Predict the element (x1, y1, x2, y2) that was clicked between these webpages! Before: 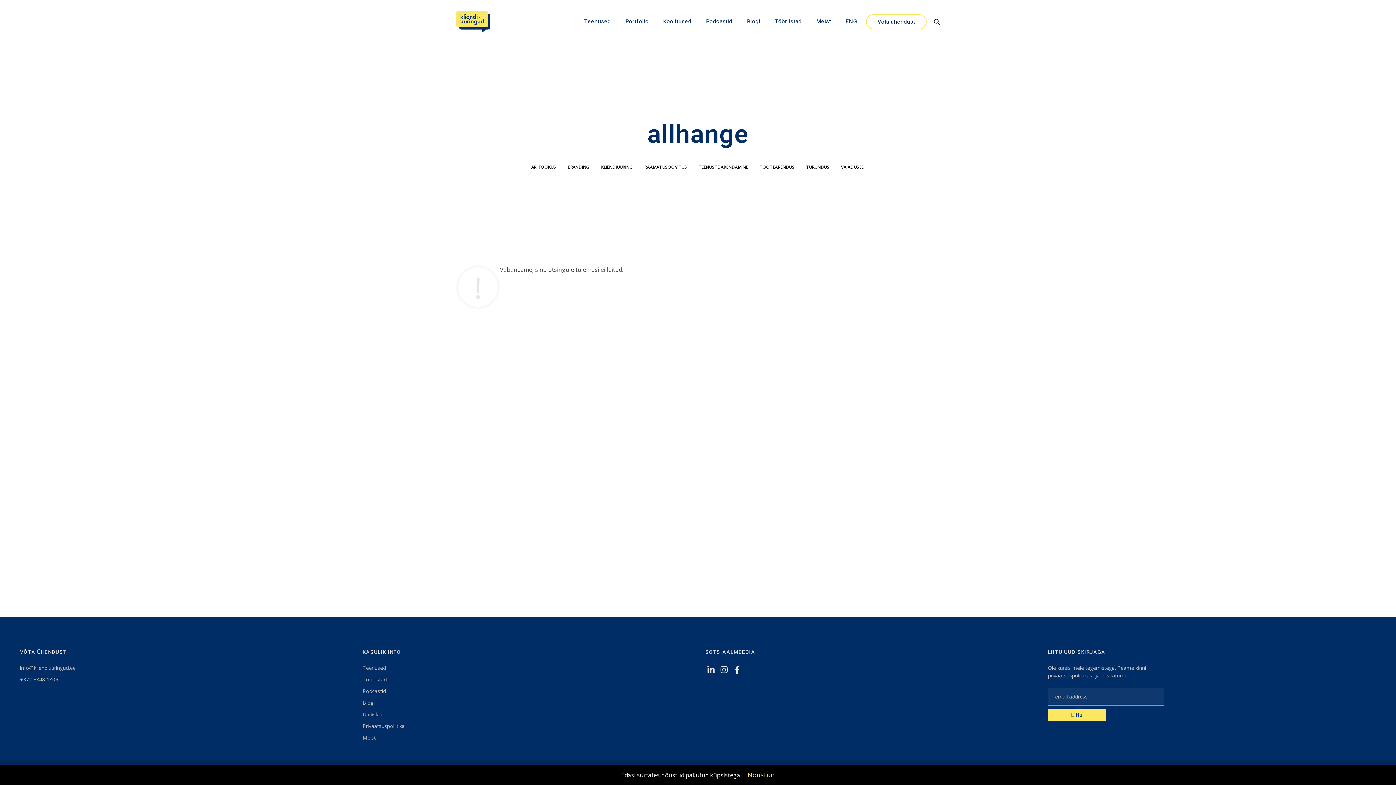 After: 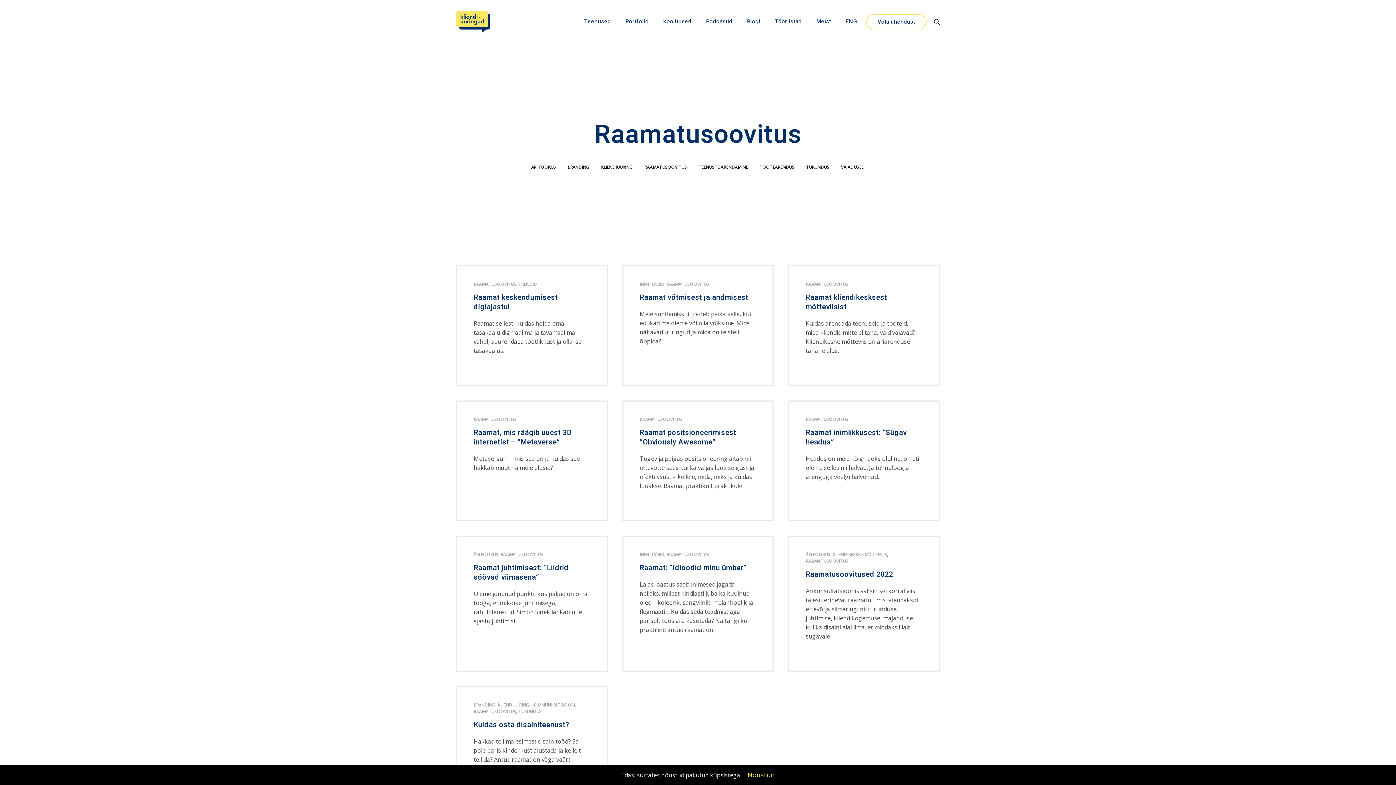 Action: label: RAAMATUSOOVITUS bbox: (644, 163, 687, 170)